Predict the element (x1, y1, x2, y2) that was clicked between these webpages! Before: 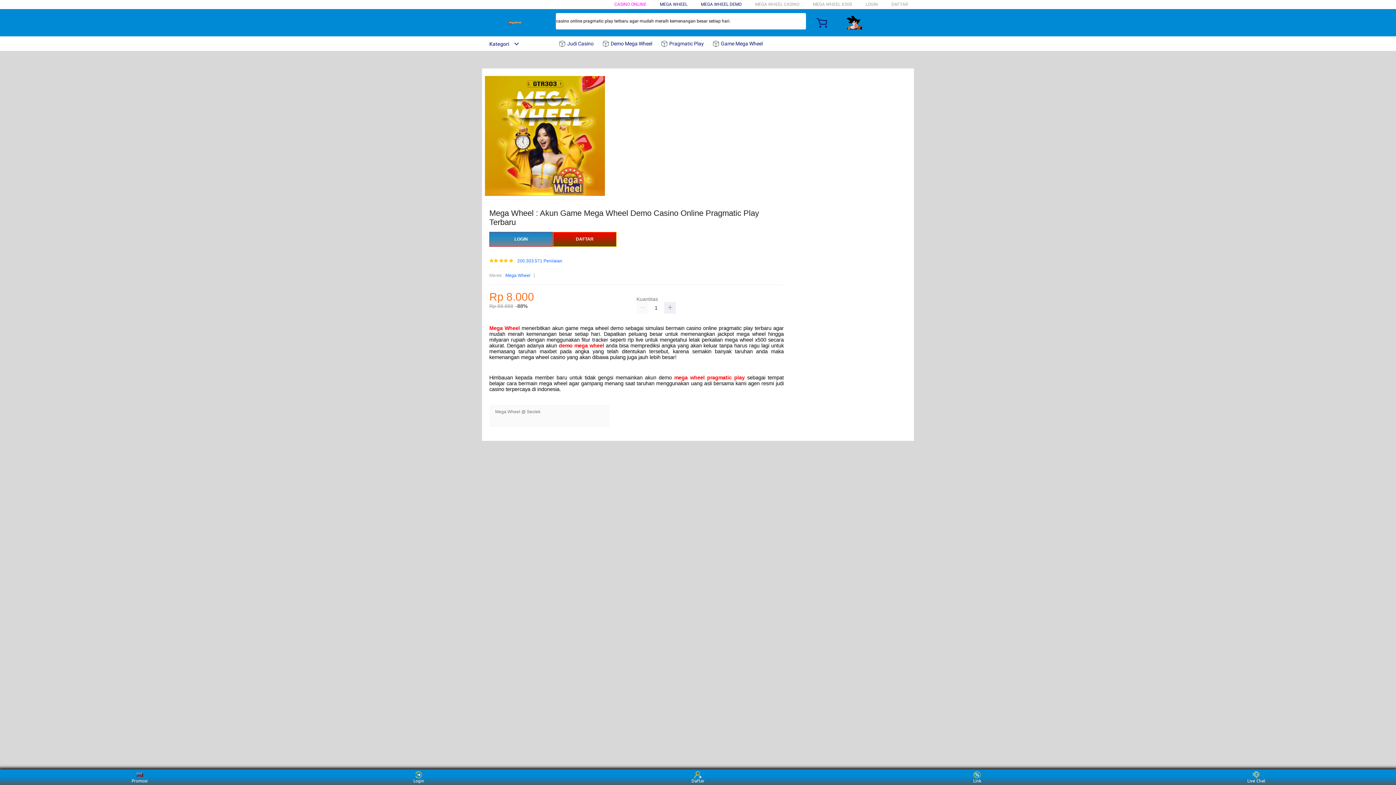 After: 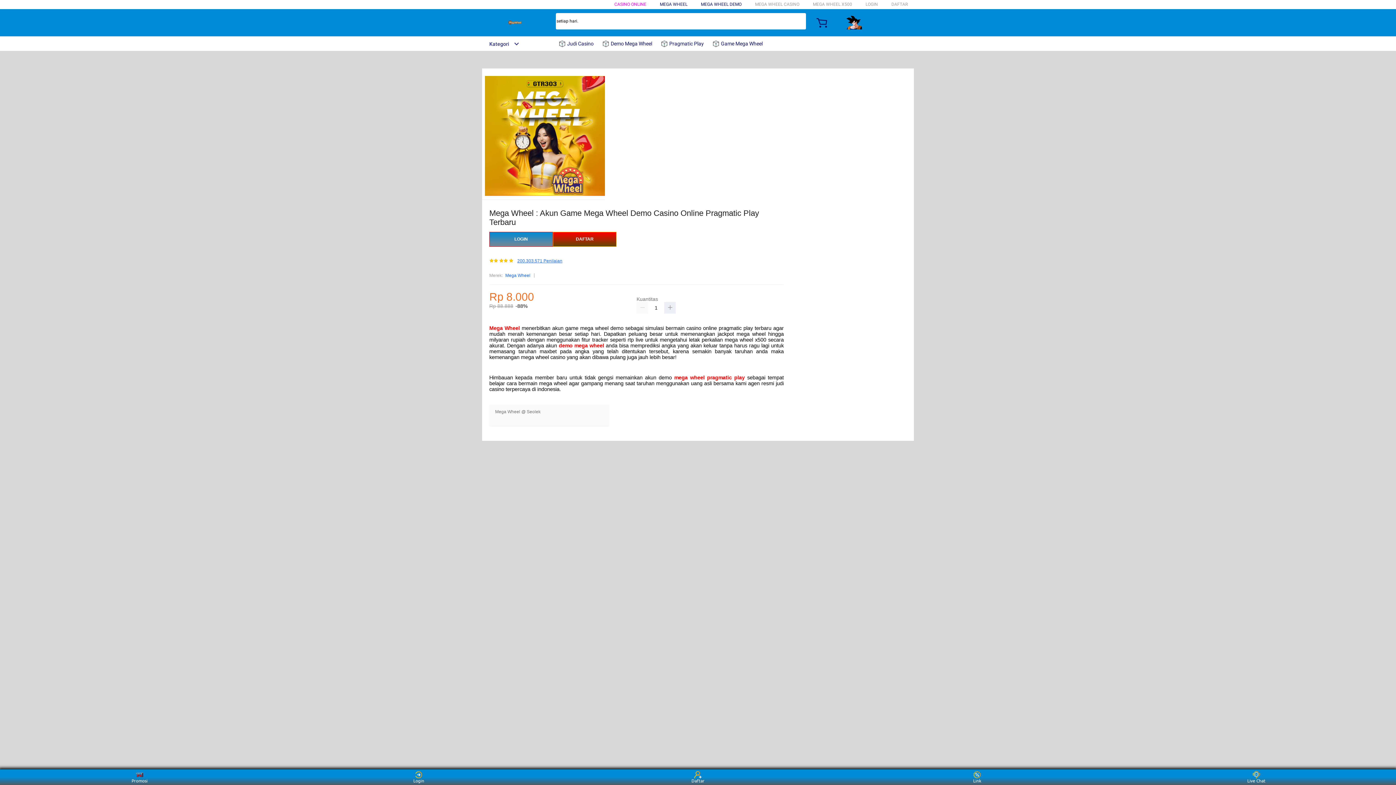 Action: bbox: (517, 259, 562, 263) label: 200.303.571 Penilaian